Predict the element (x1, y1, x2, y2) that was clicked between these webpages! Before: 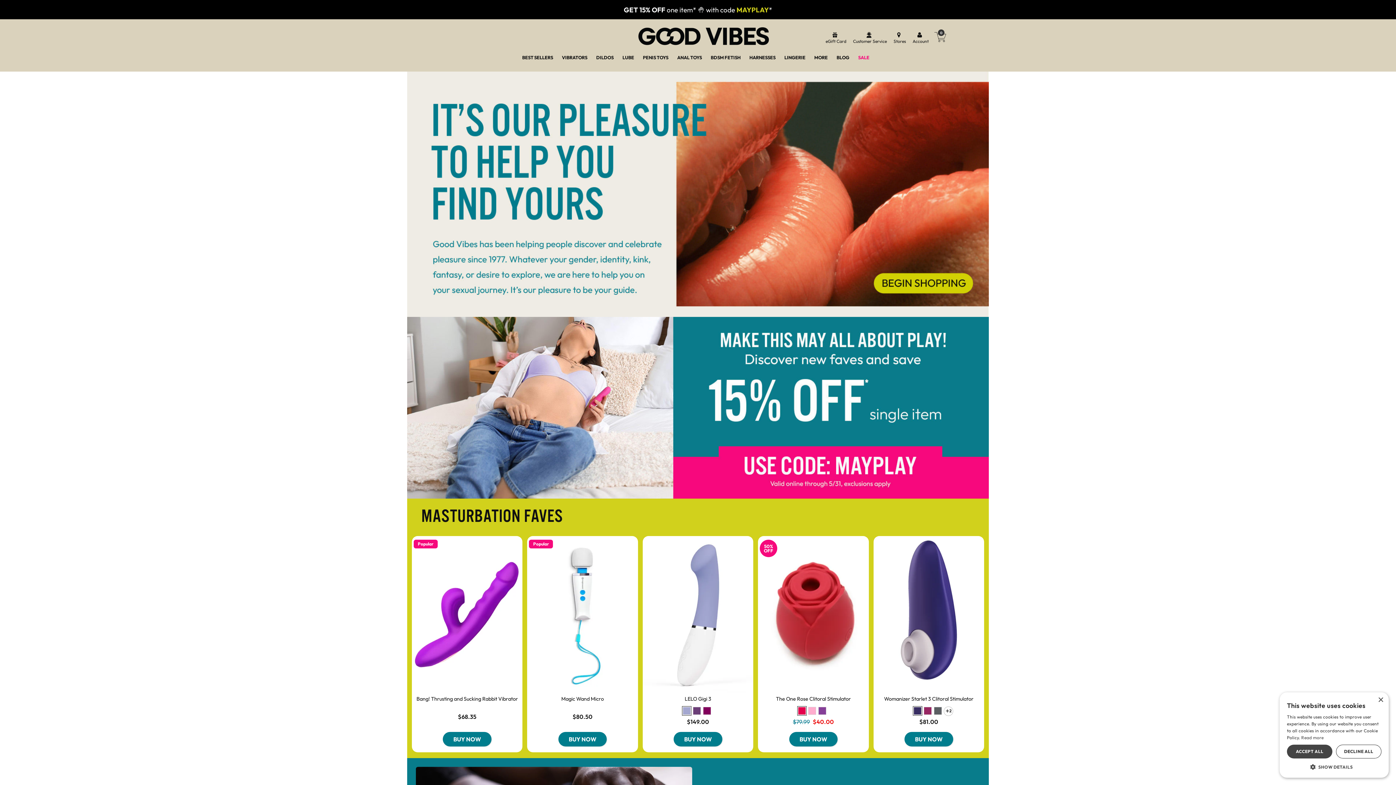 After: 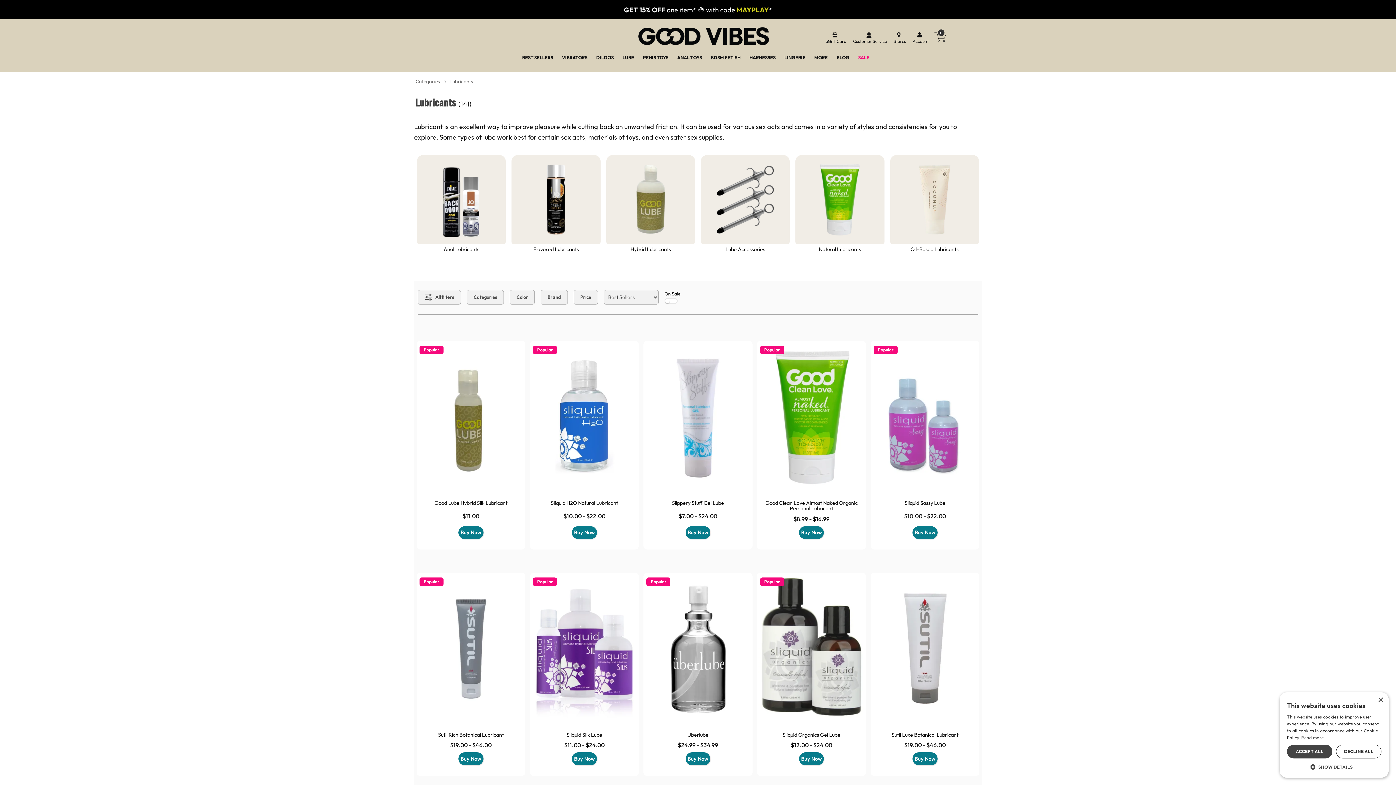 Action: bbox: (622, 54, 634, 61) label: LUBE